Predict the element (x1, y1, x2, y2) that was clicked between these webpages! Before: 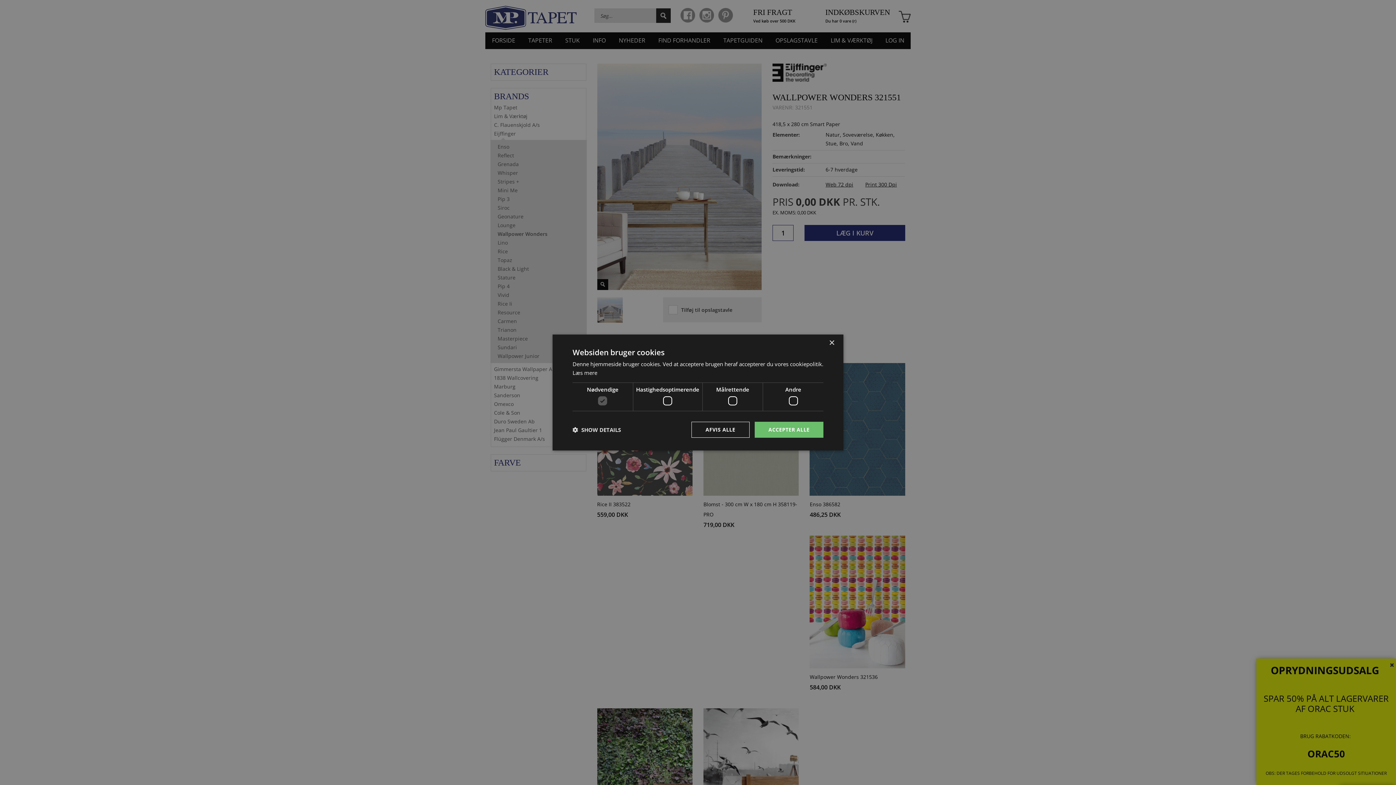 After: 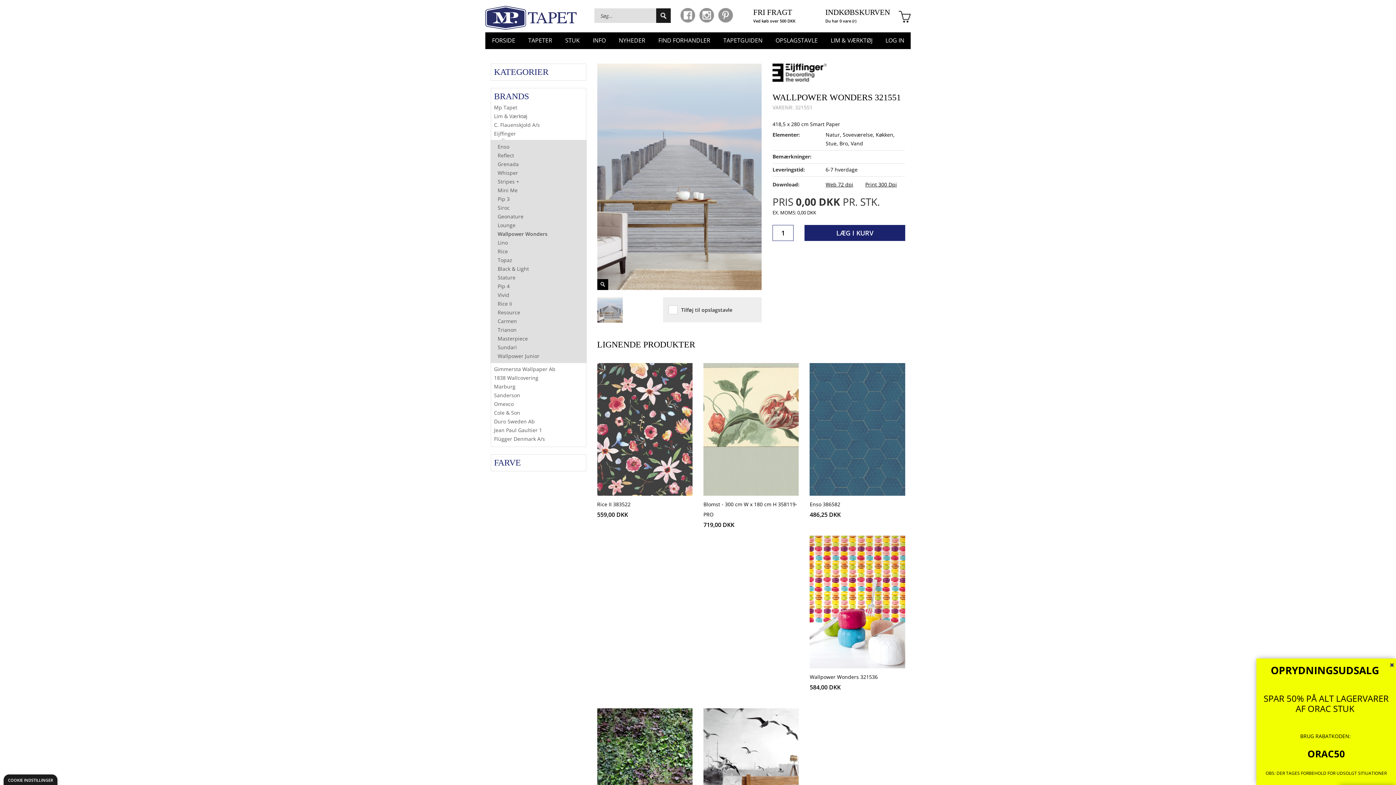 Action: bbox: (754, 422, 823, 438) label: ACCEPTER ALLE